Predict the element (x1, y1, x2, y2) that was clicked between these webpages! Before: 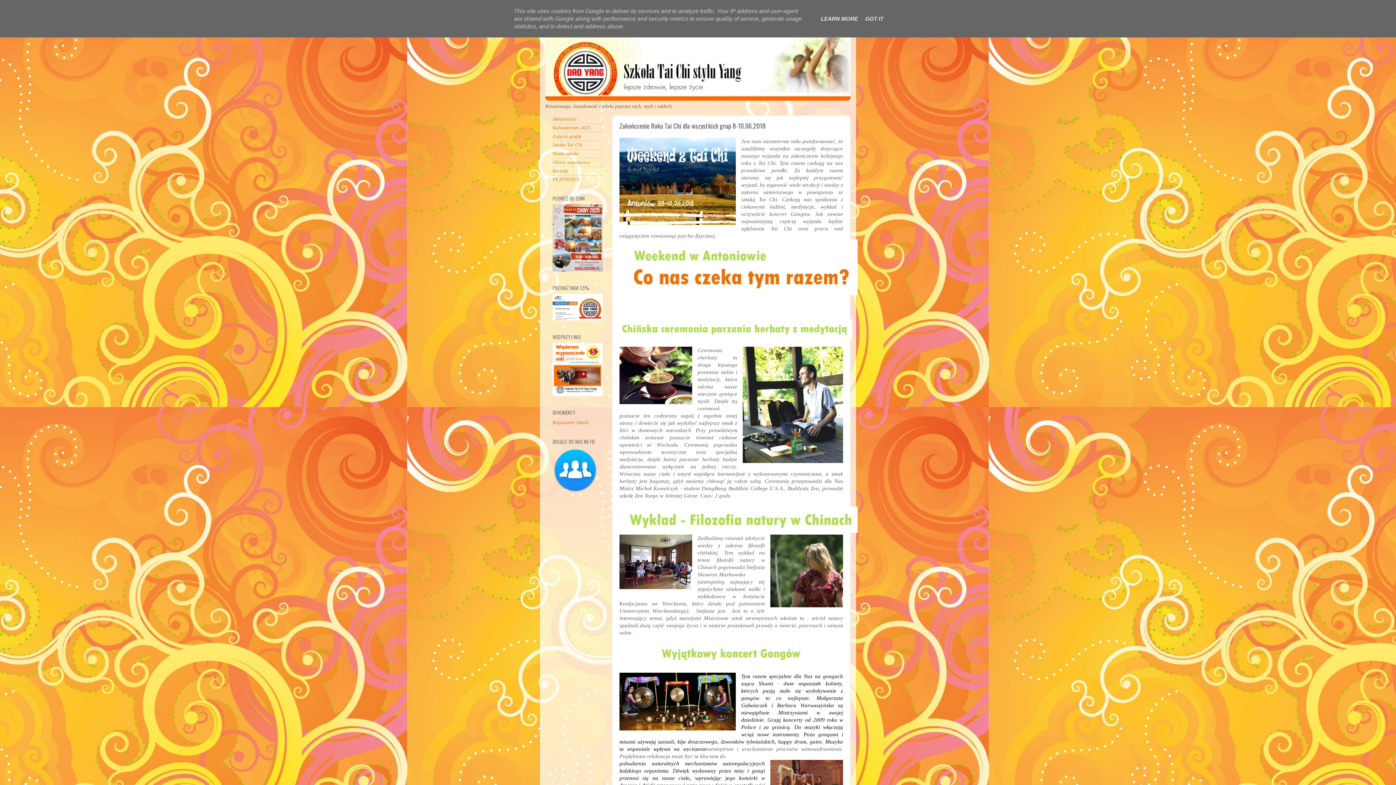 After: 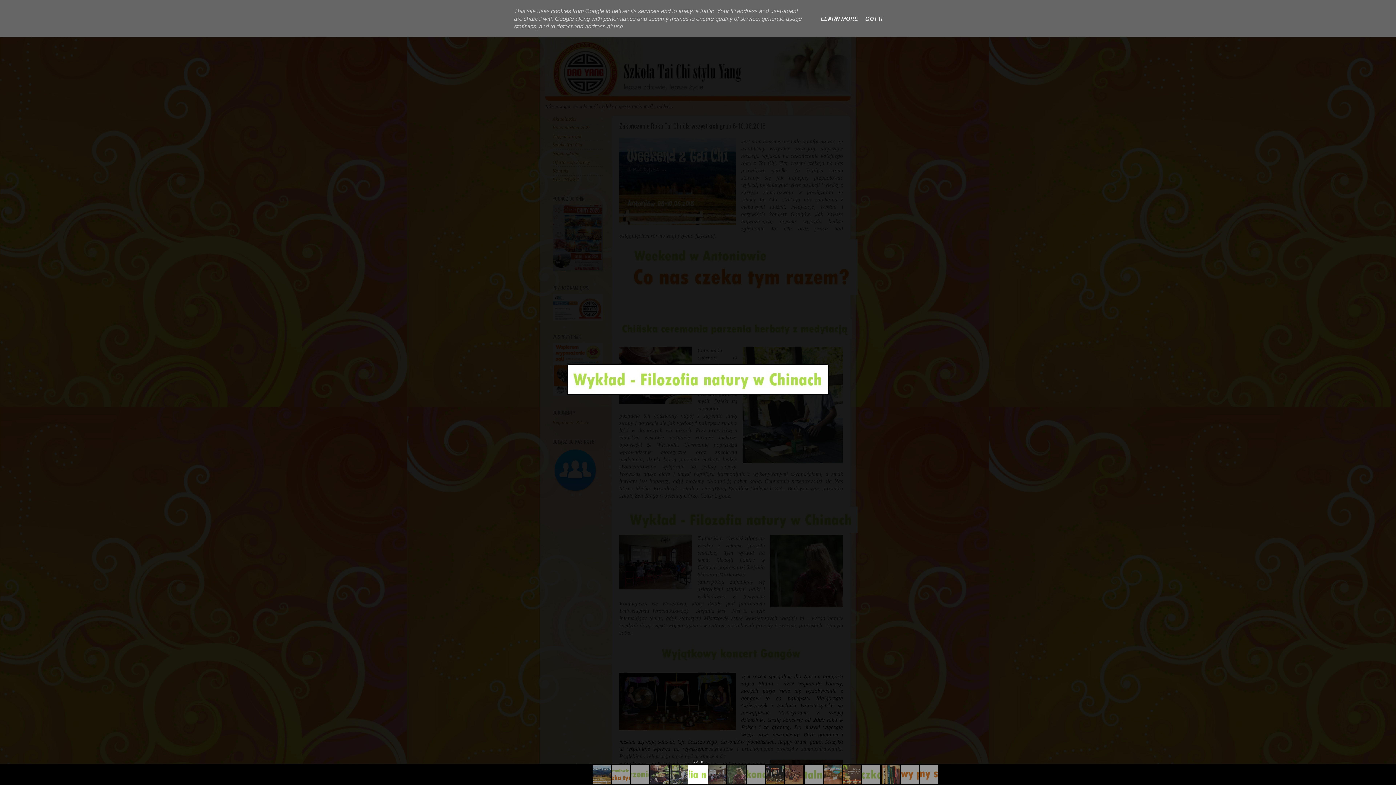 Action: bbox: (625, 528, 857, 534)